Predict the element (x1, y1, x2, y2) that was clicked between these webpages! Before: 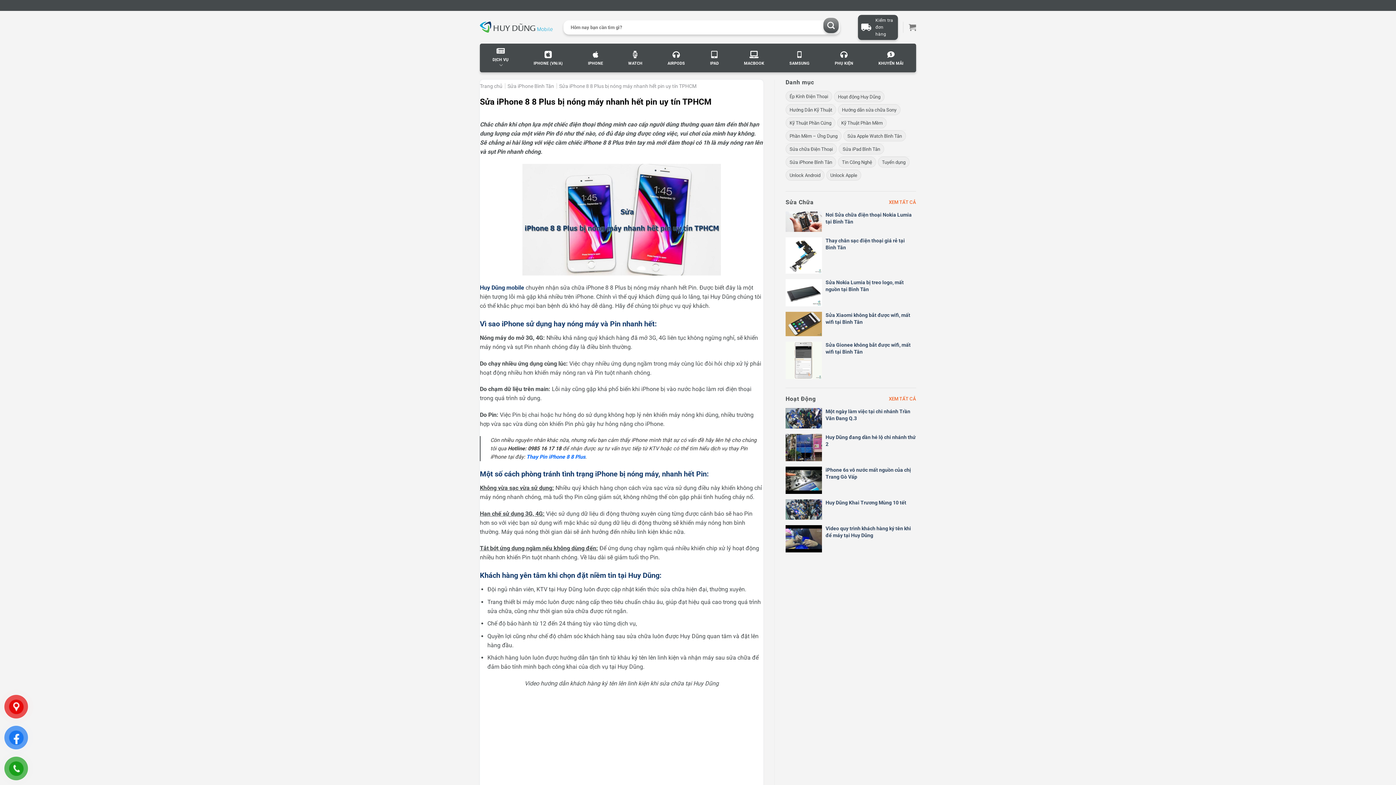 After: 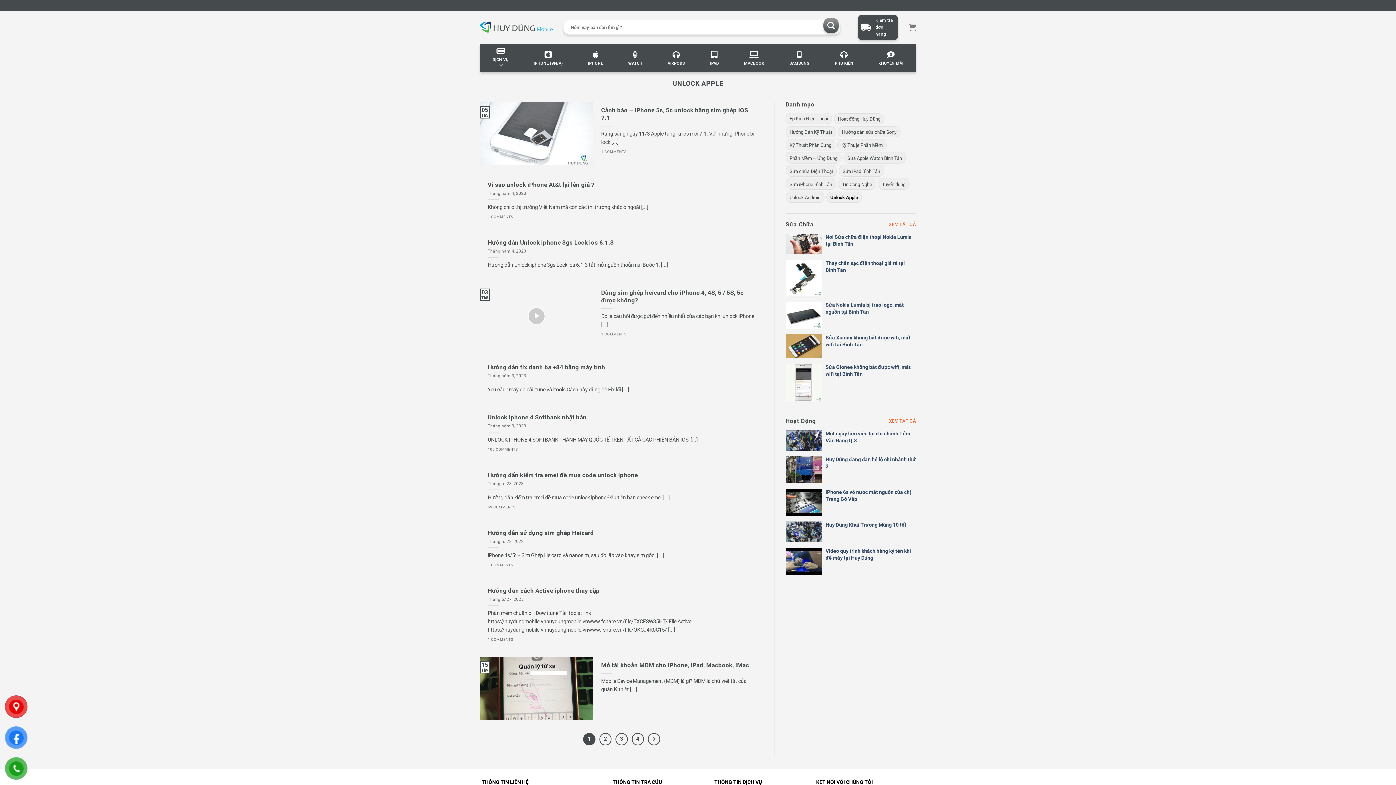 Action: bbox: (826, 169, 861, 180) label: Unlock Apple